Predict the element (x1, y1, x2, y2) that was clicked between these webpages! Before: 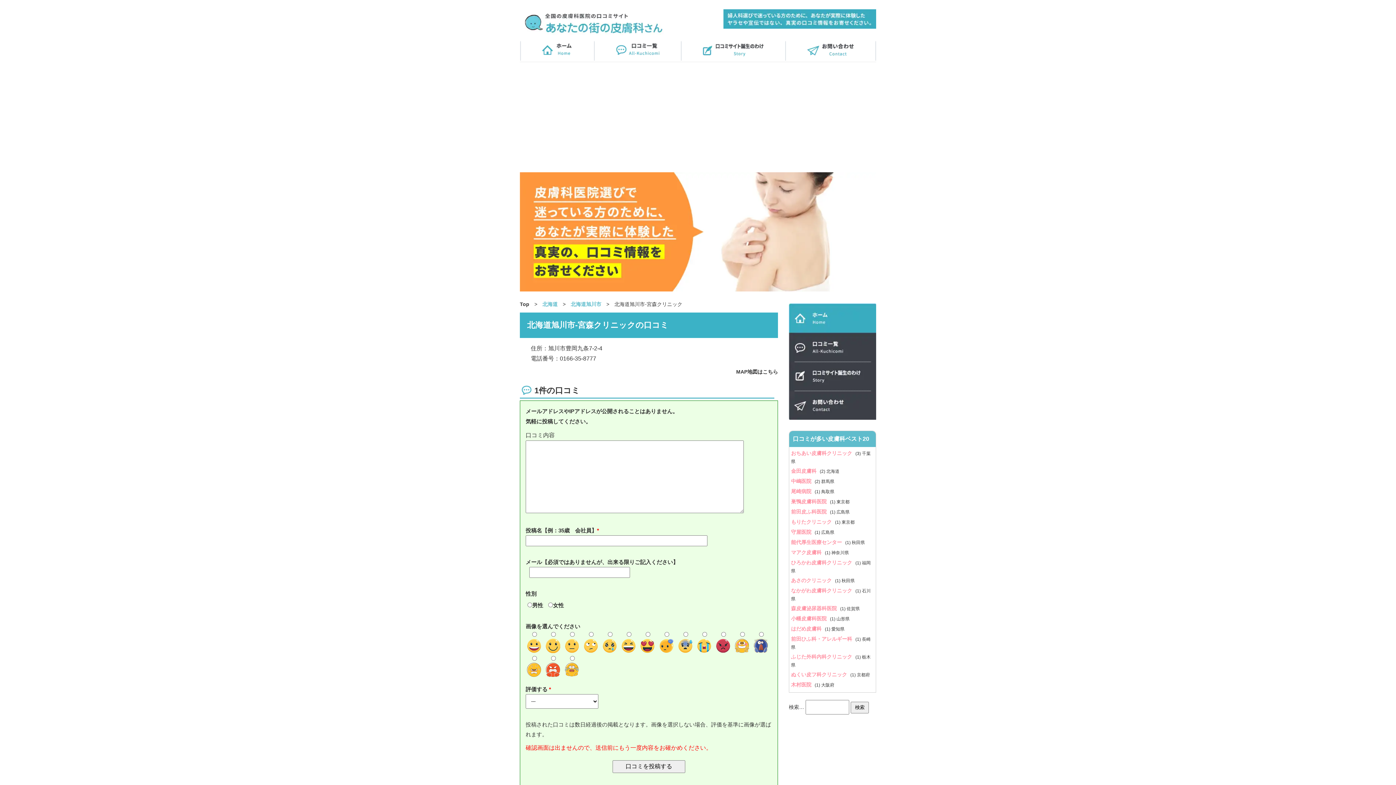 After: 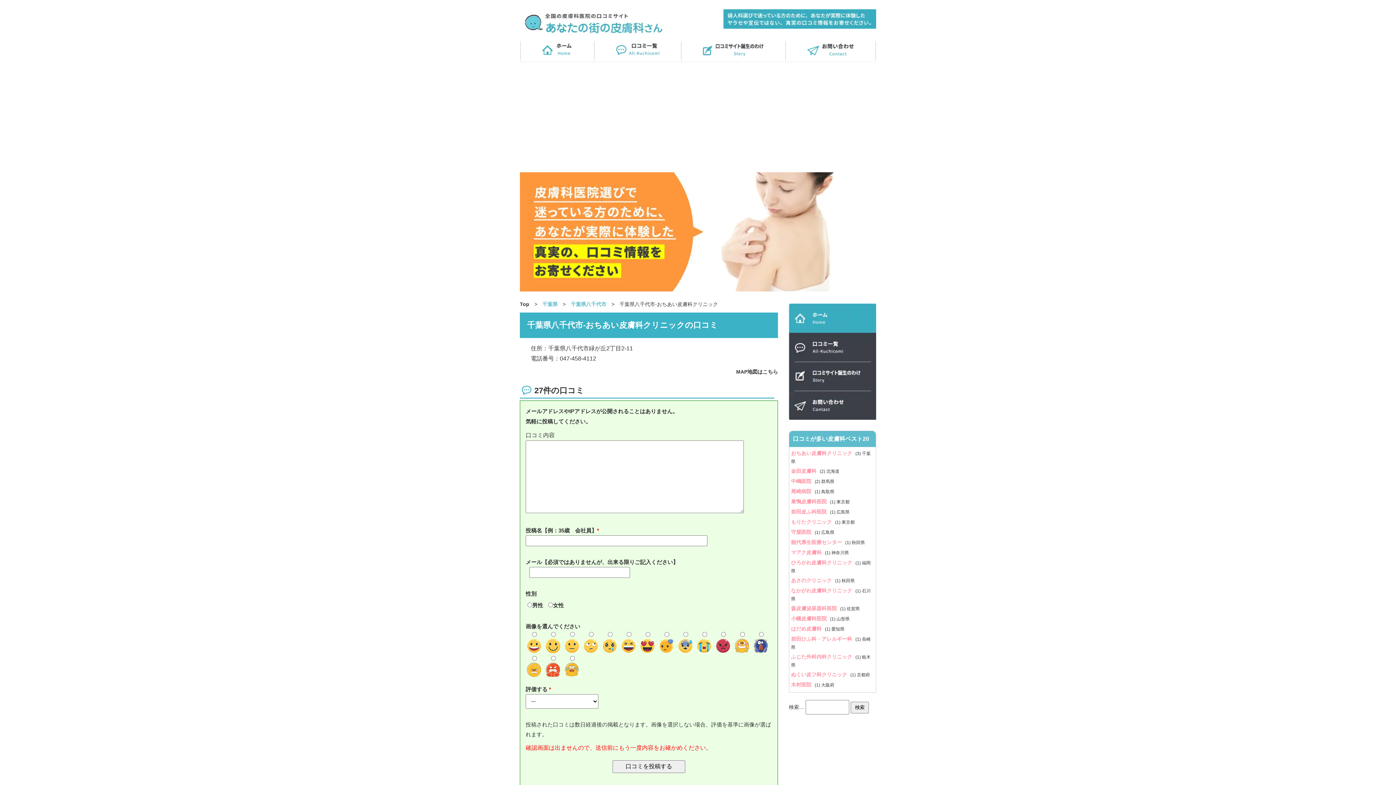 Action: bbox: (791, 450, 855, 456) label: おちあい皮膚科クリニック 